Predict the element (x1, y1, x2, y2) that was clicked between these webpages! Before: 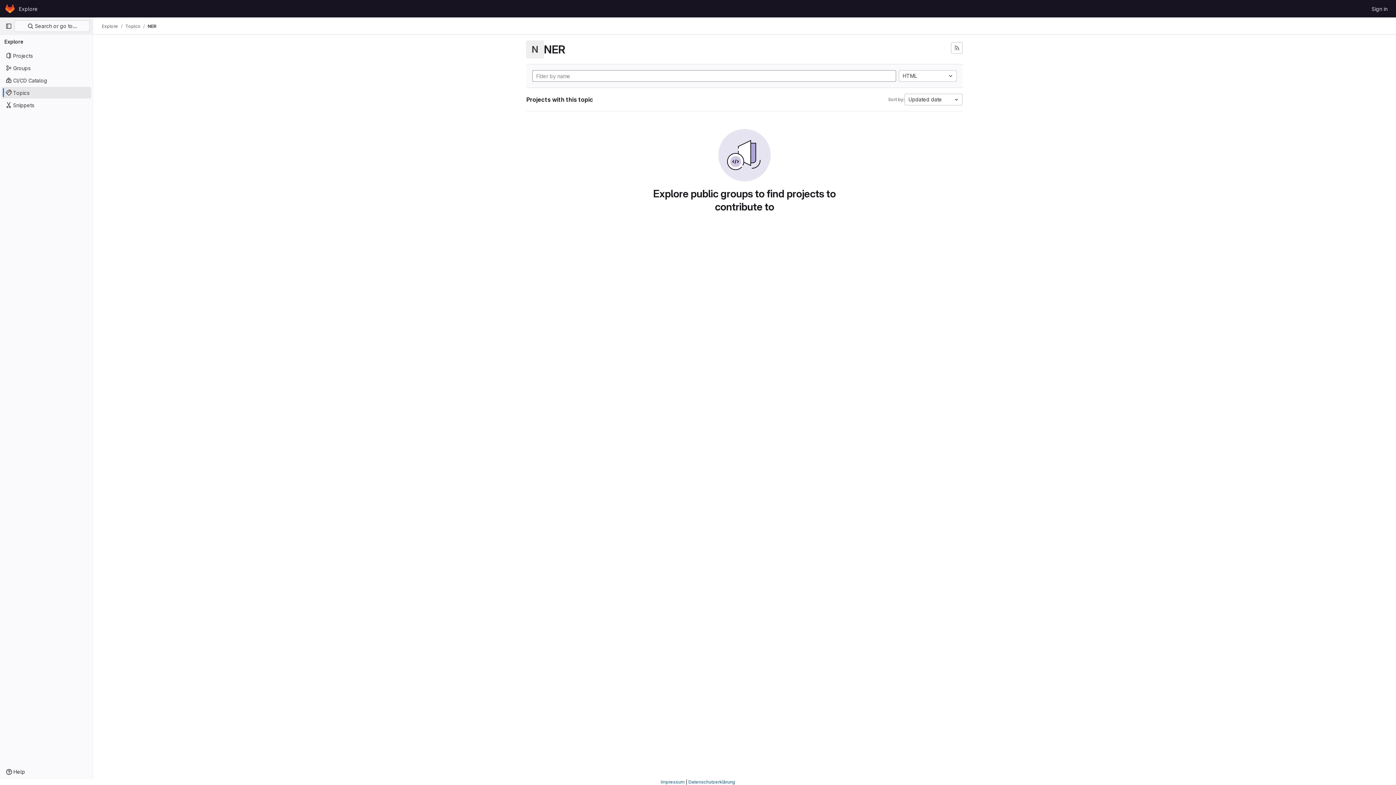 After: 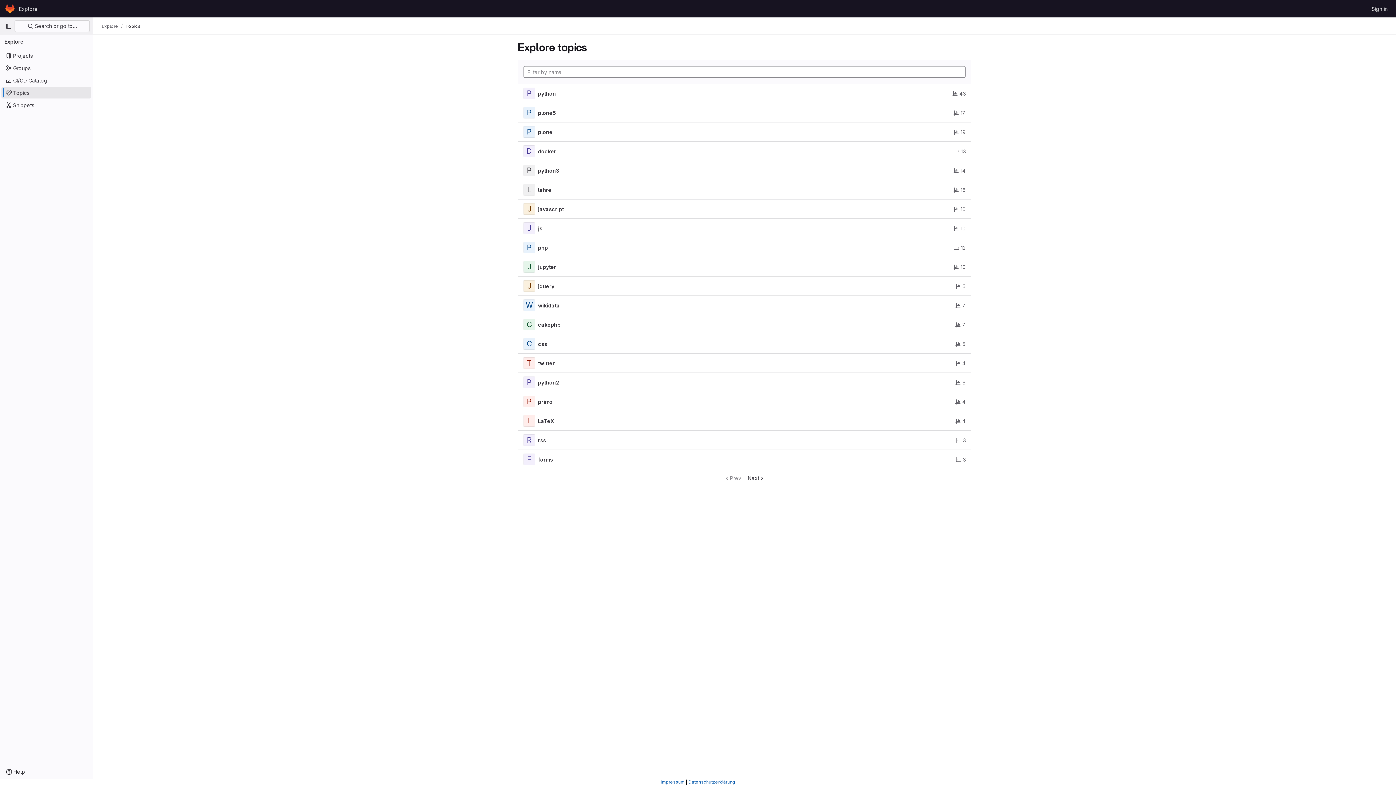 Action: bbox: (1, 86, 91, 98) label: Topics